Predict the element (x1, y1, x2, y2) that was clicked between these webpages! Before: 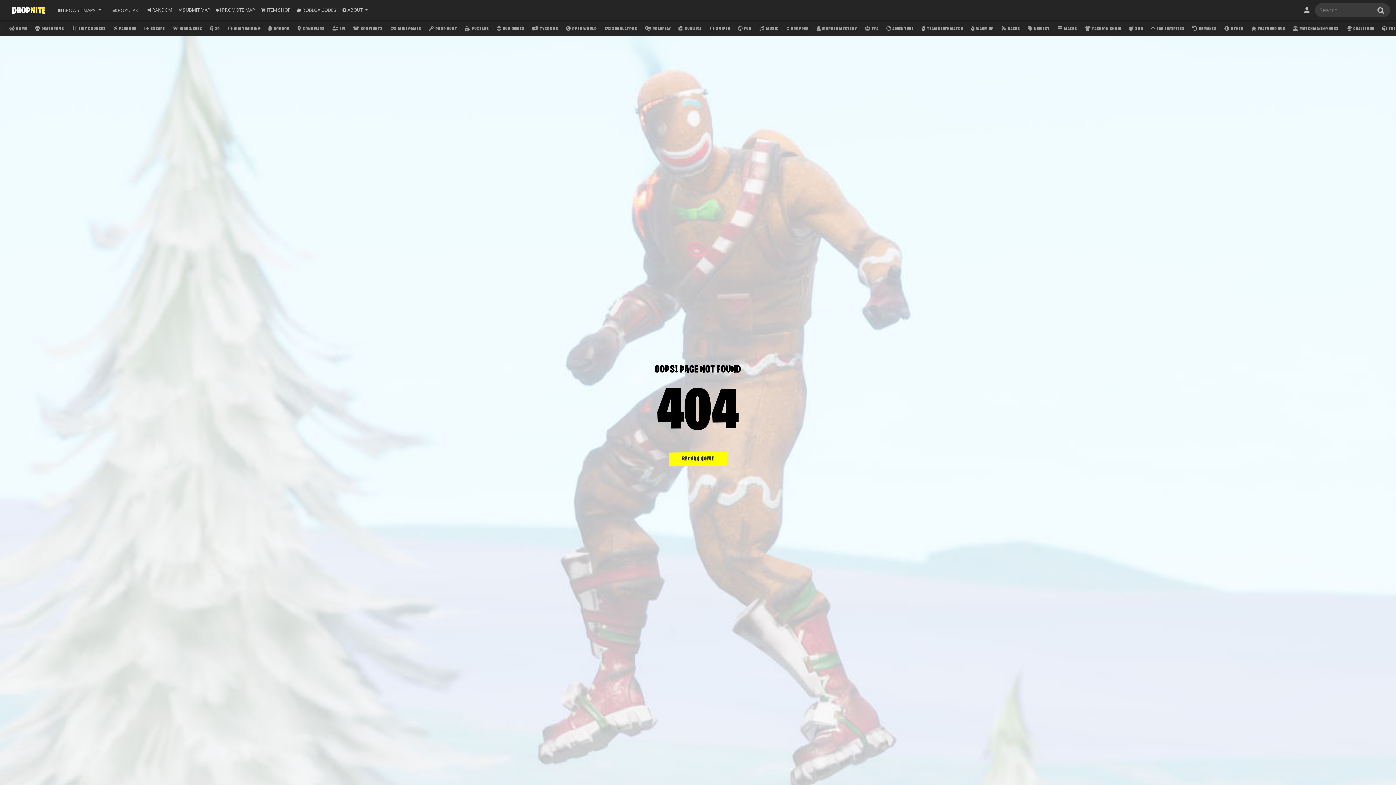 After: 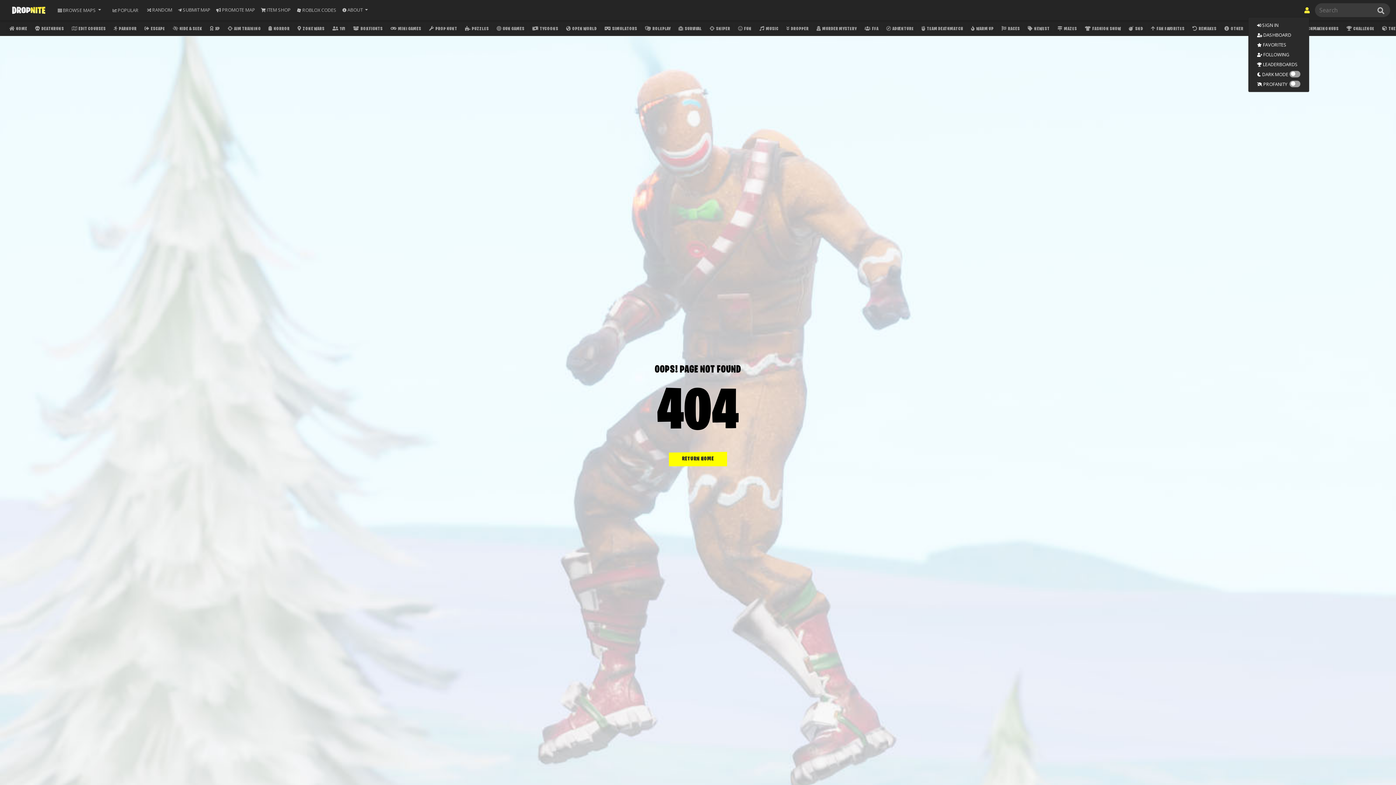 Action: bbox: (1298, 3, 1309, 16)